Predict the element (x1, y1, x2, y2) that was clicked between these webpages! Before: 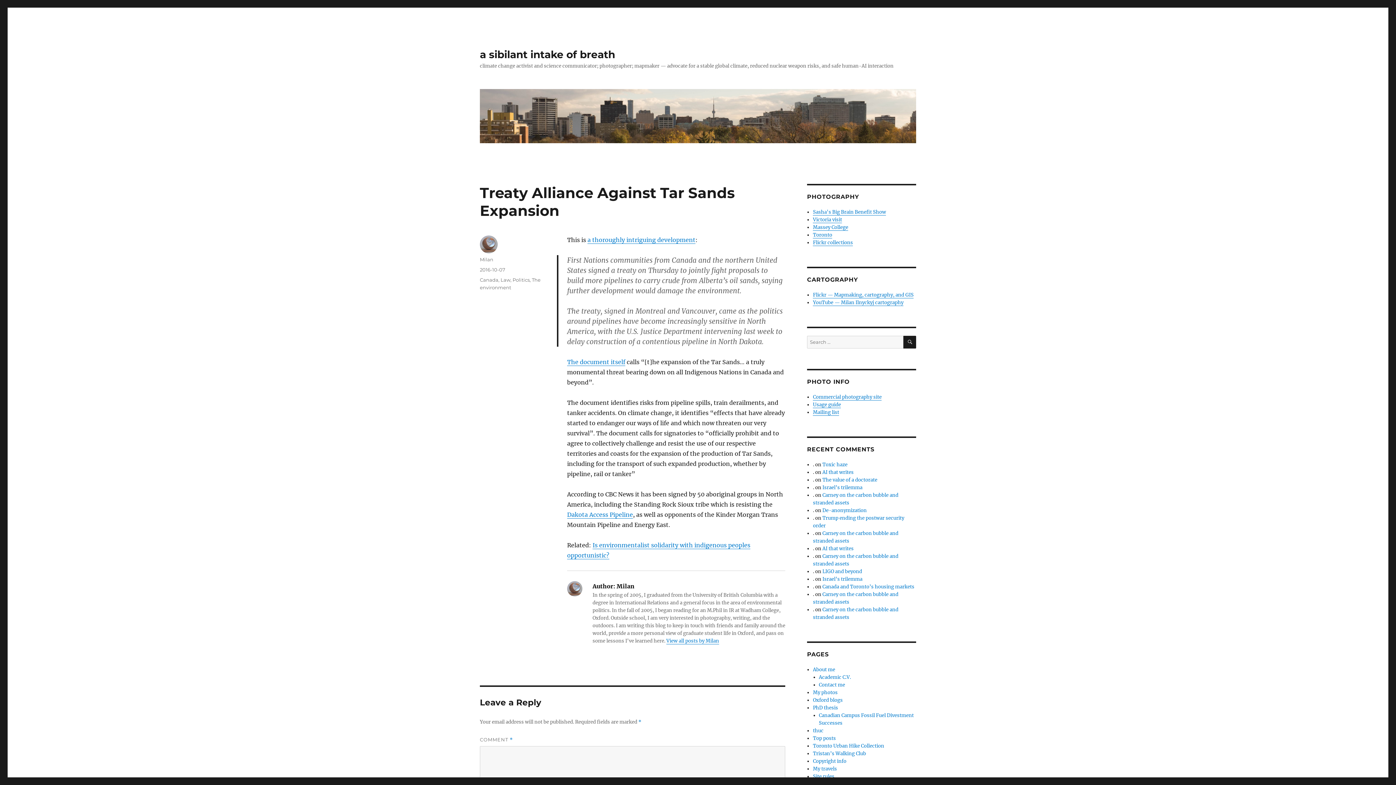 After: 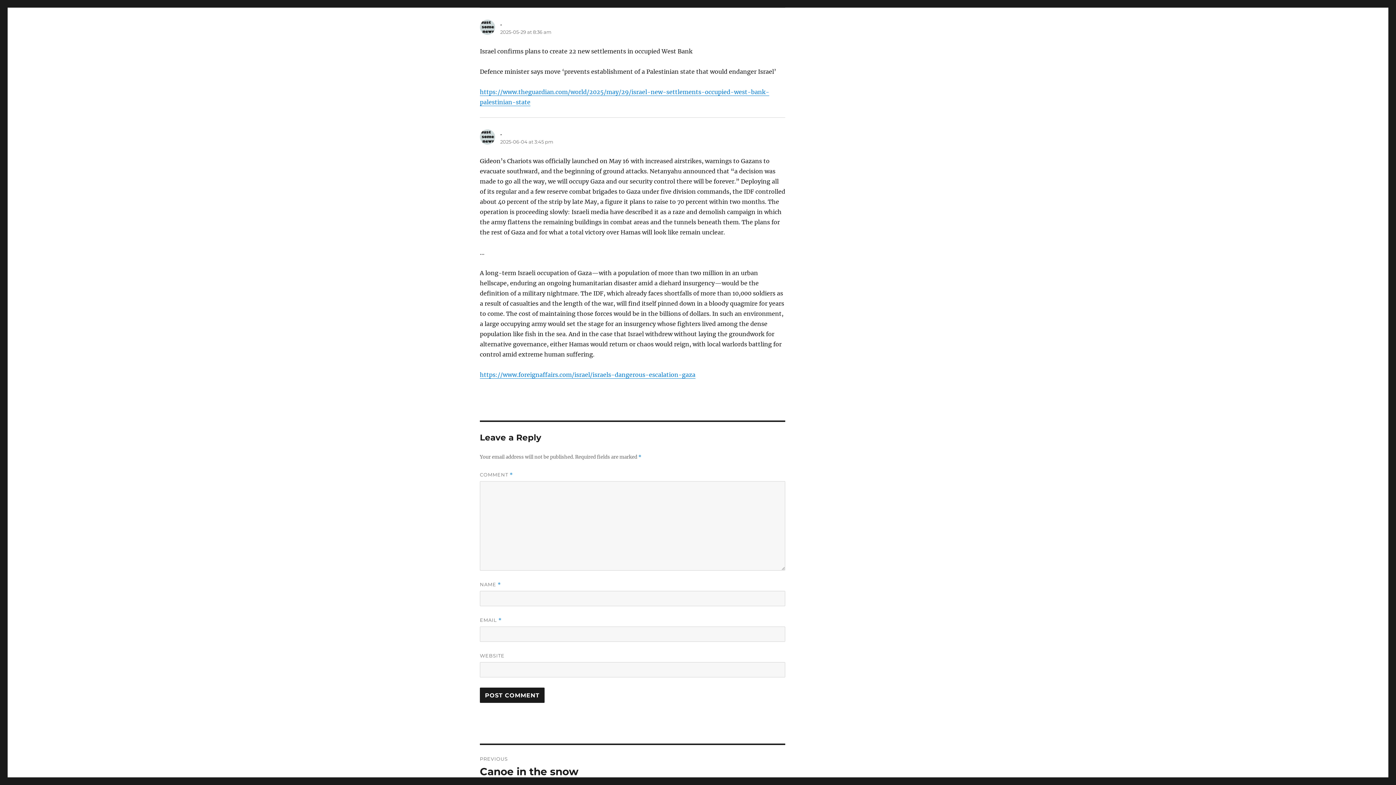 Action: label: Israel’s trilemma bbox: (822, 576, 862, 582)